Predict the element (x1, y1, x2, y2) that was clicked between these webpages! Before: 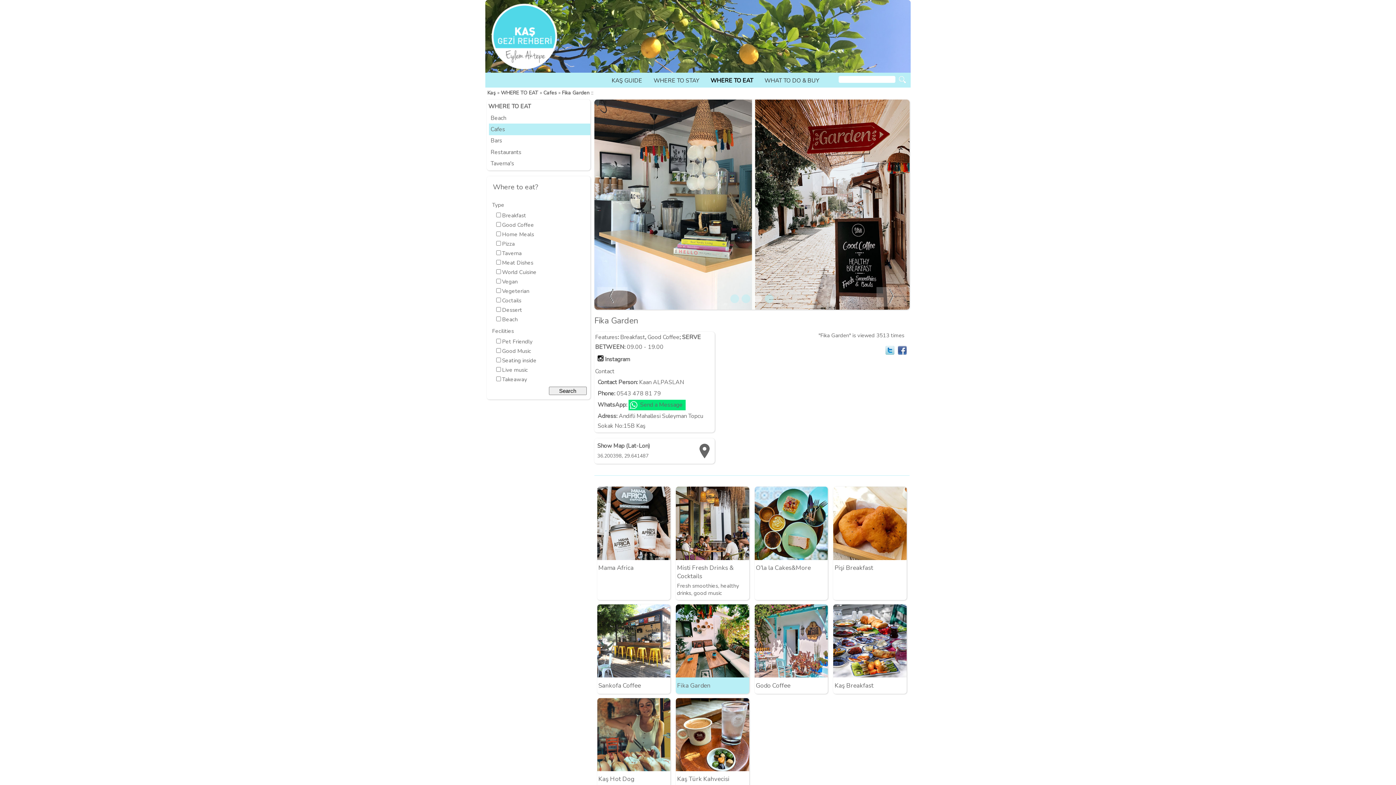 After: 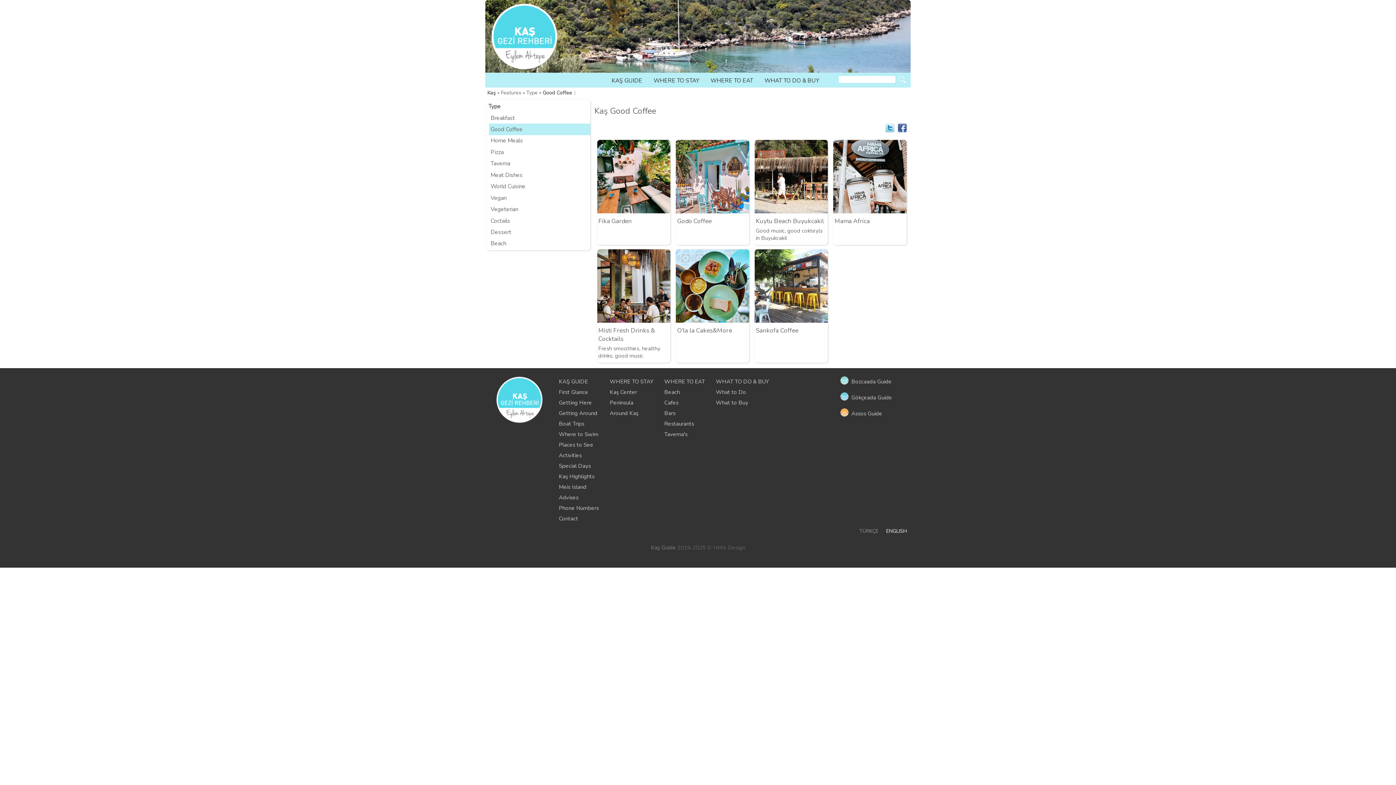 Action: label: Good Coffee bbox: (647, 333, 679, 341)